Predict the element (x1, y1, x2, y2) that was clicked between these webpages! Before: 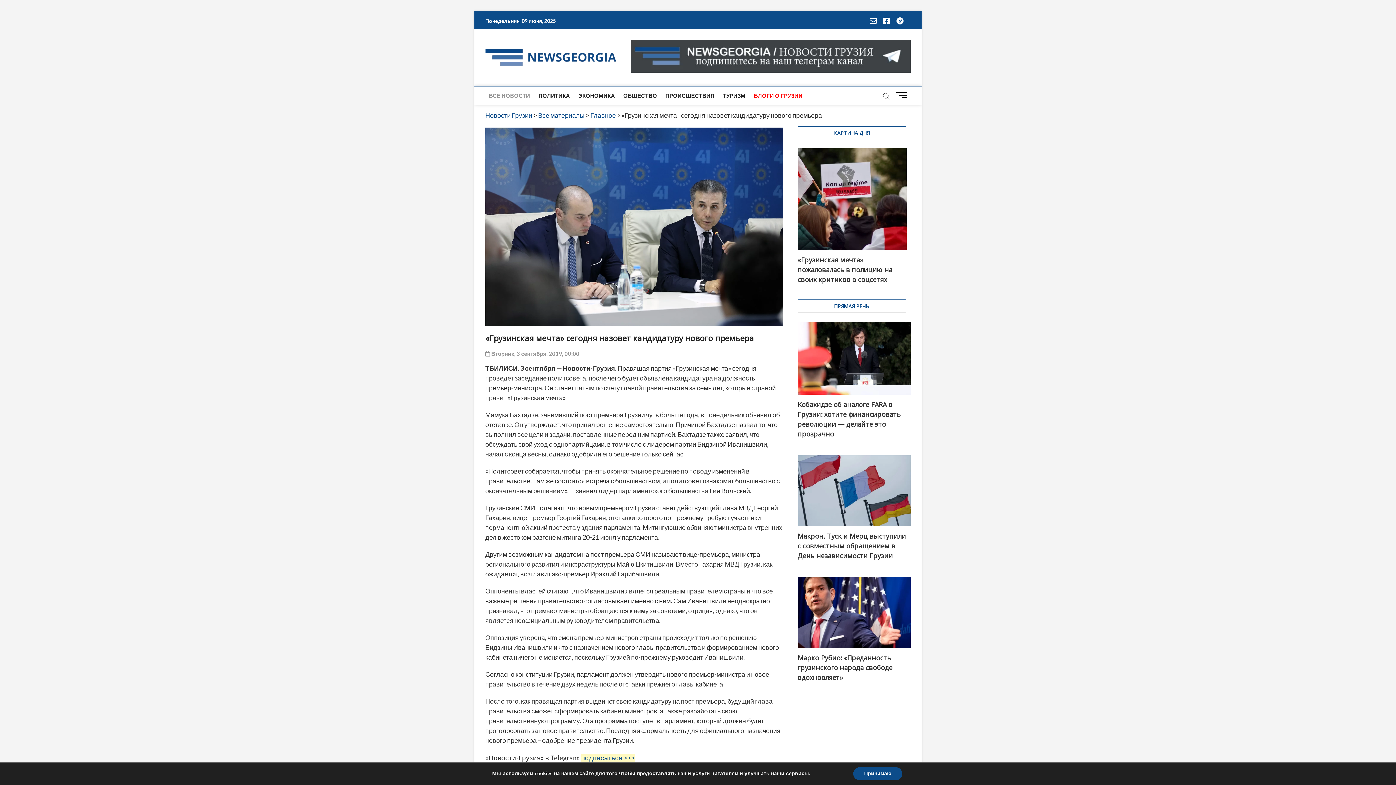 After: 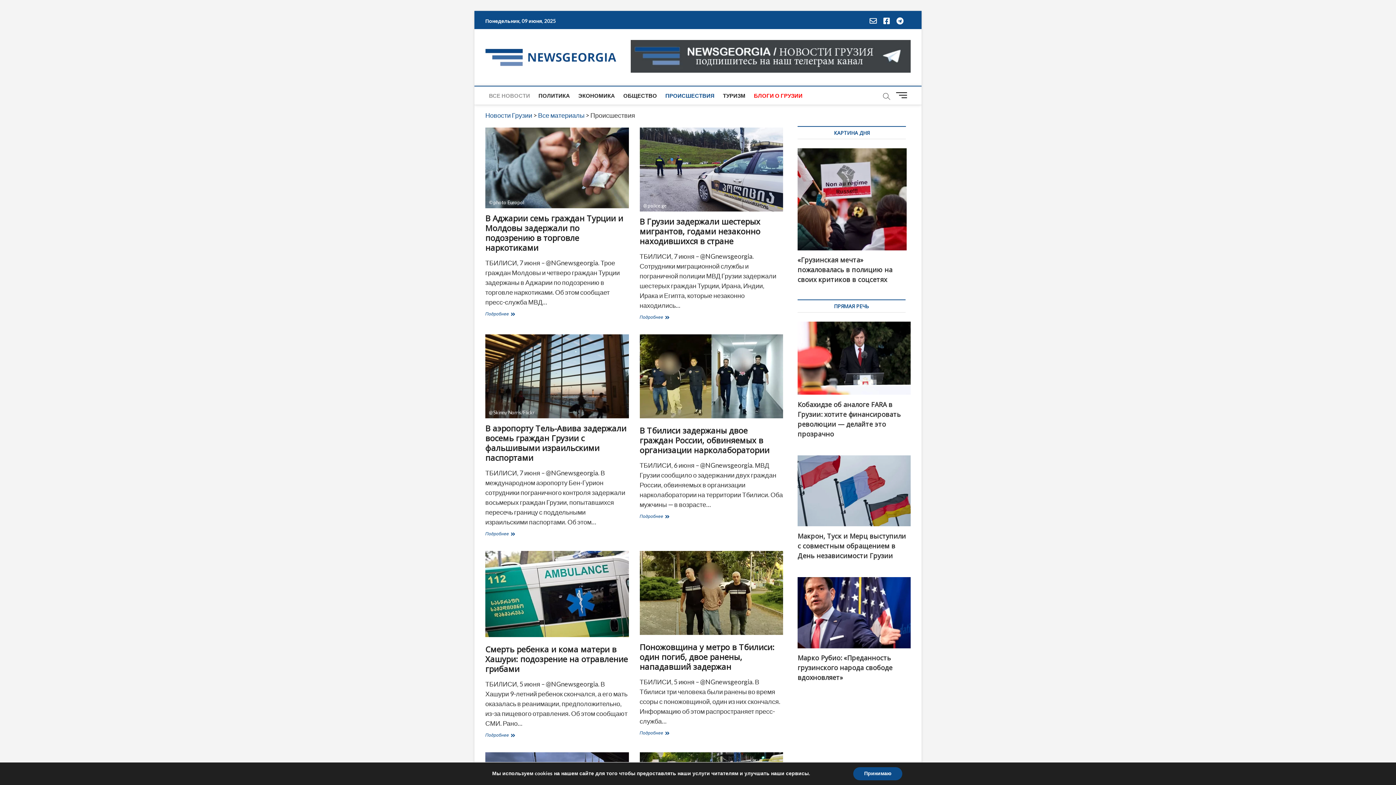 Action: label: ПРОИСШЕСТВИЯ bbox: (661, 86, 718, 104)